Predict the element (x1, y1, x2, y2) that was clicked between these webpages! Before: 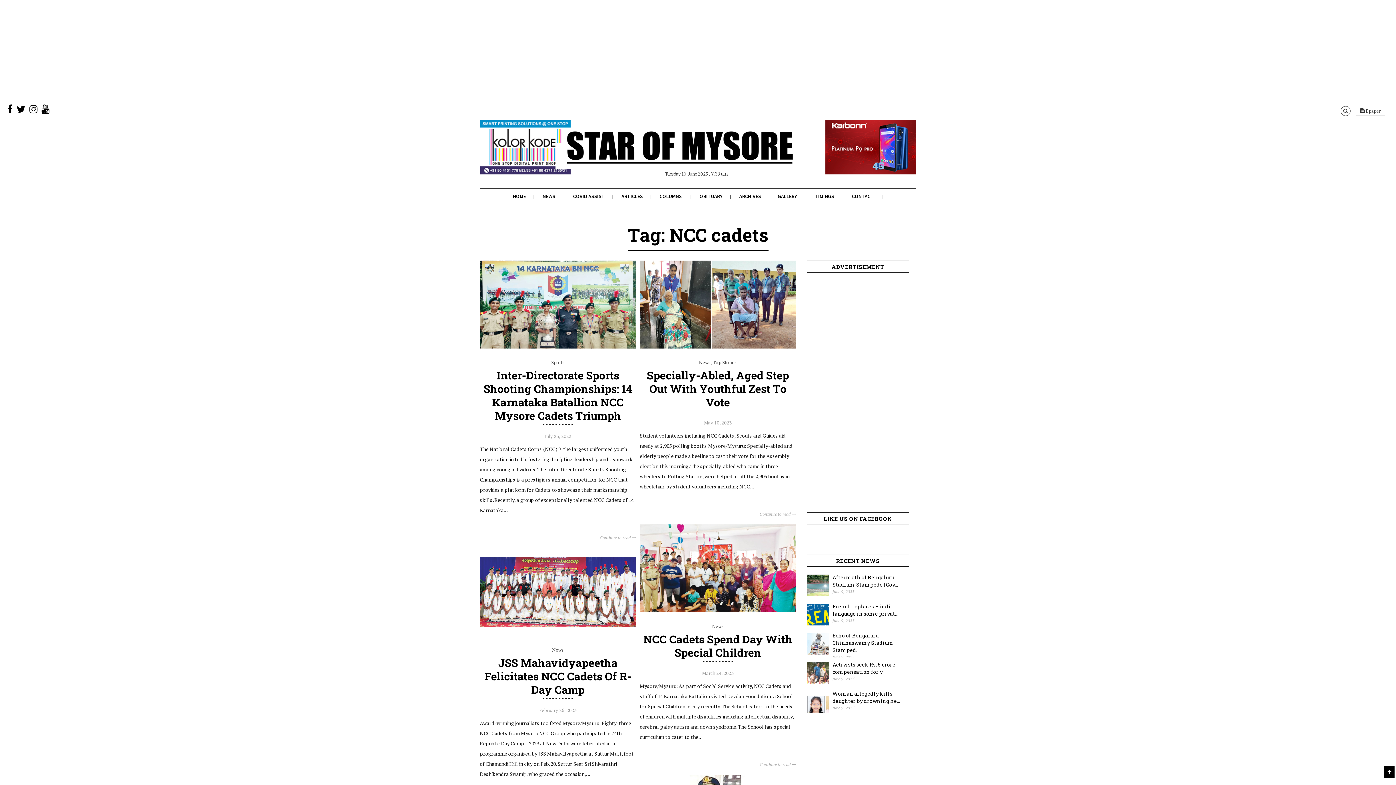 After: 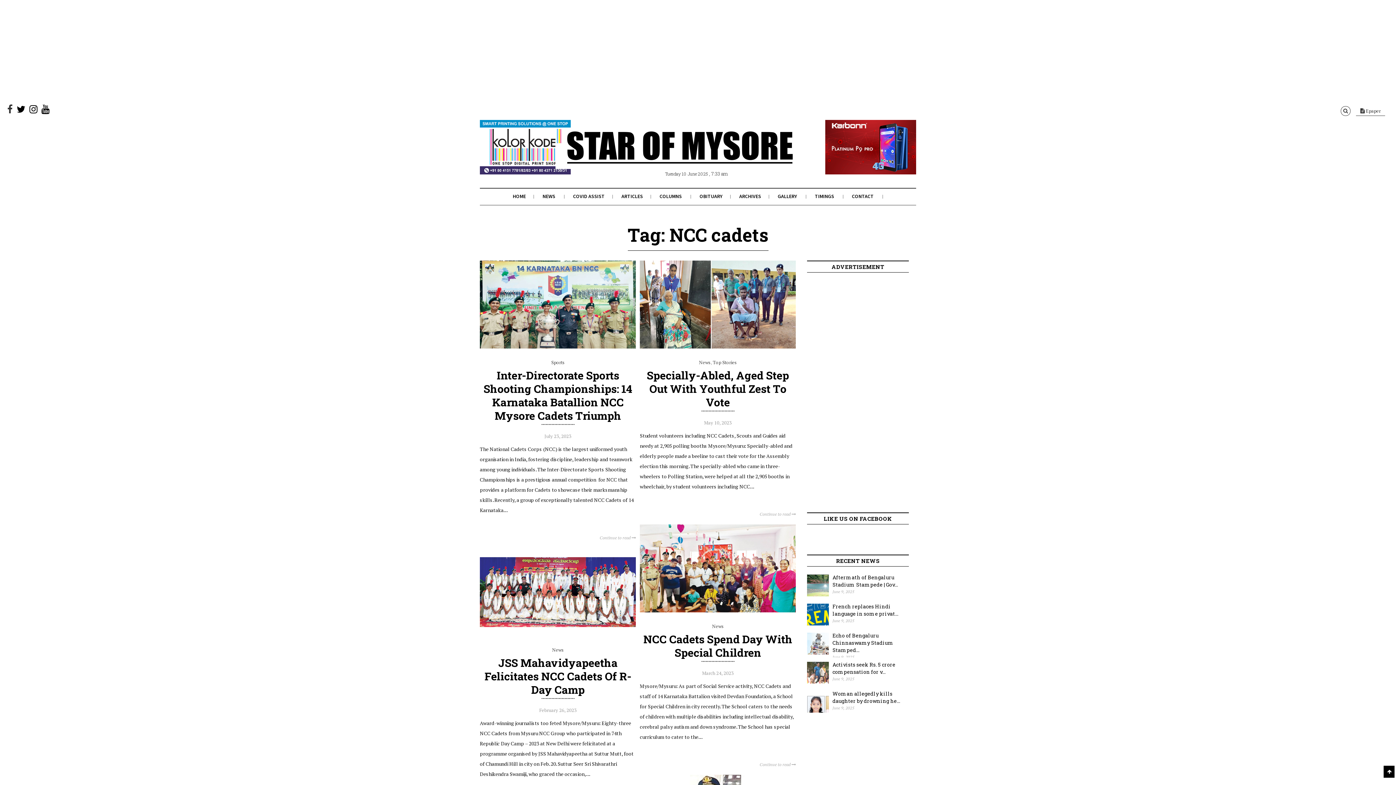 Action: bbox: (7, 107, 12, 114)